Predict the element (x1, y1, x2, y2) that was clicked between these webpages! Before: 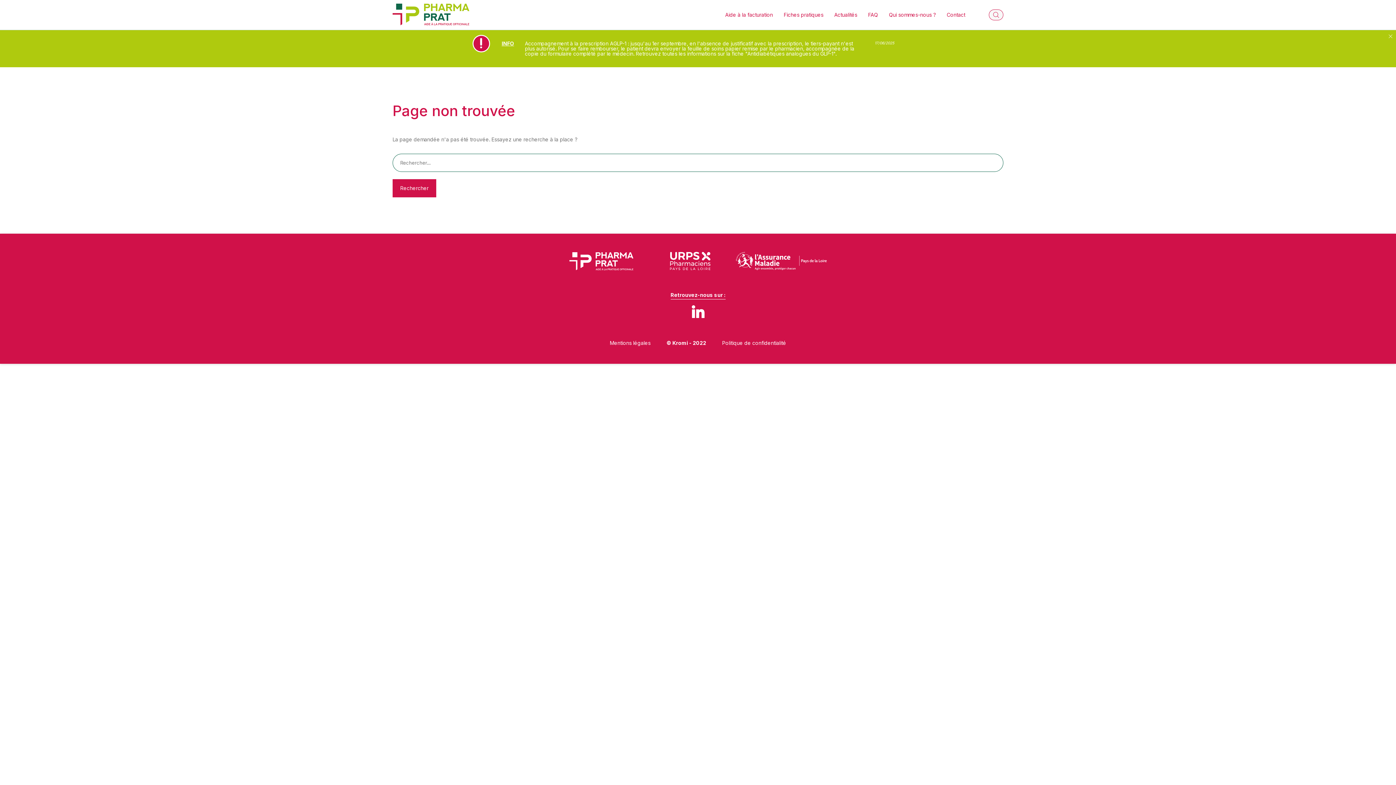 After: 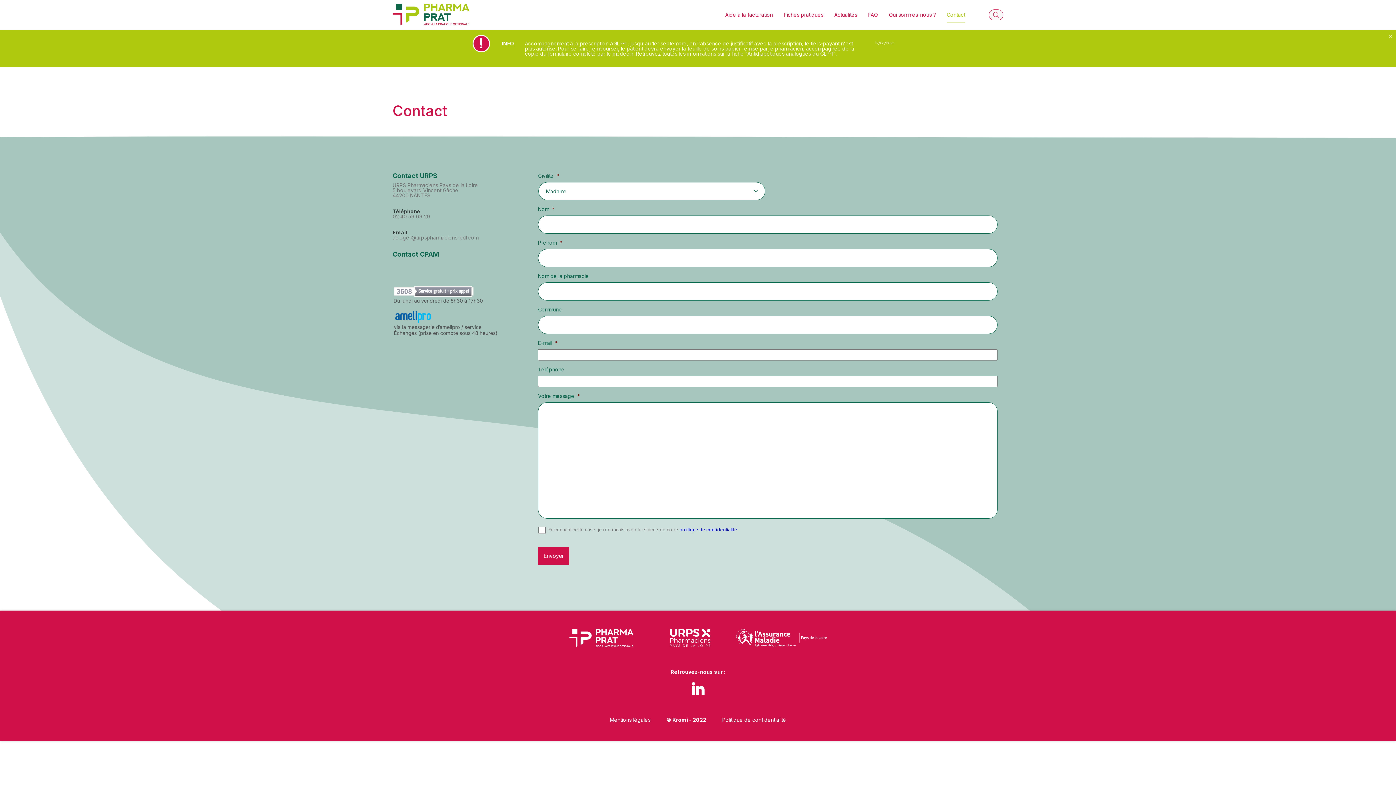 Action: label: Contact bbox: (946, 7, 965, 22)